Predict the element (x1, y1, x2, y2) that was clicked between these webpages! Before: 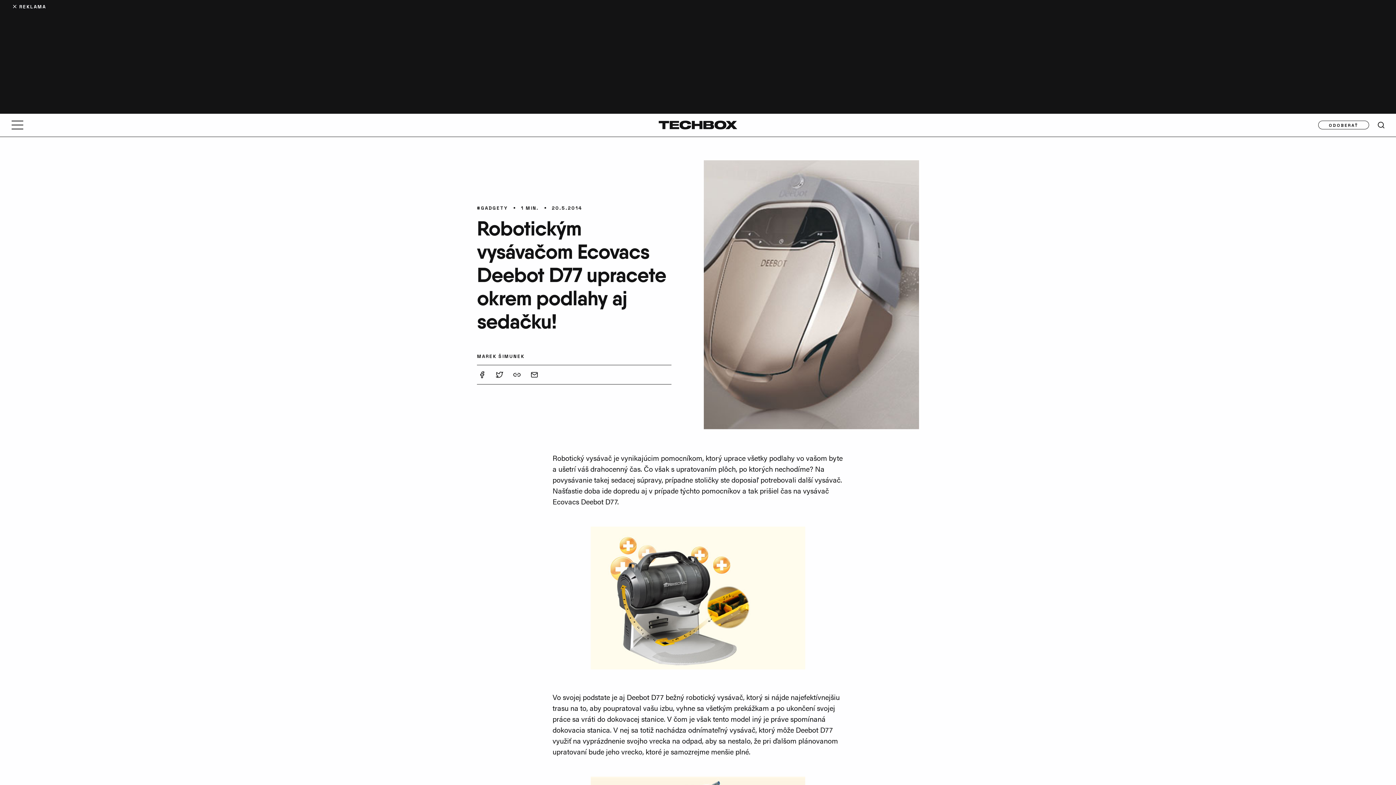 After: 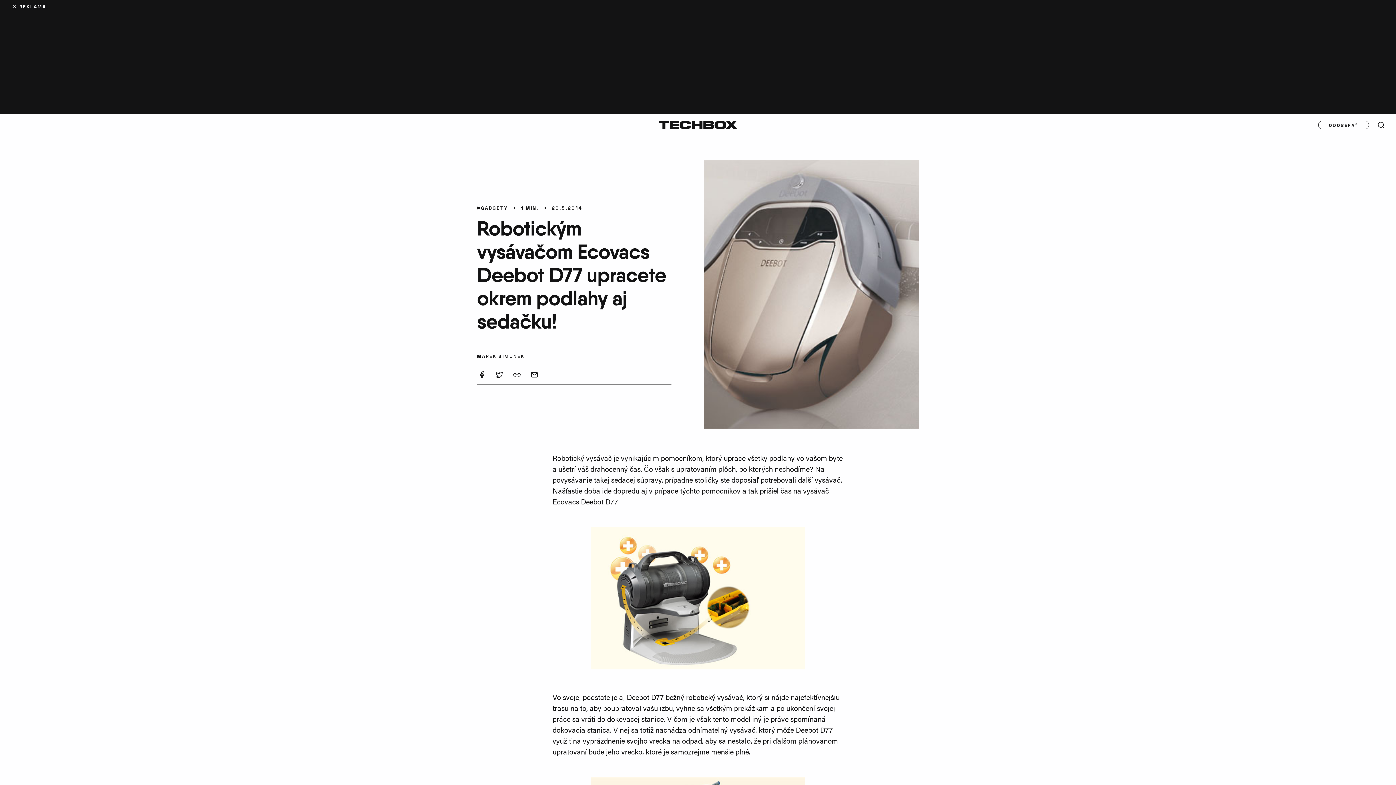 Action: bbox: (494, 371, 504, 378)